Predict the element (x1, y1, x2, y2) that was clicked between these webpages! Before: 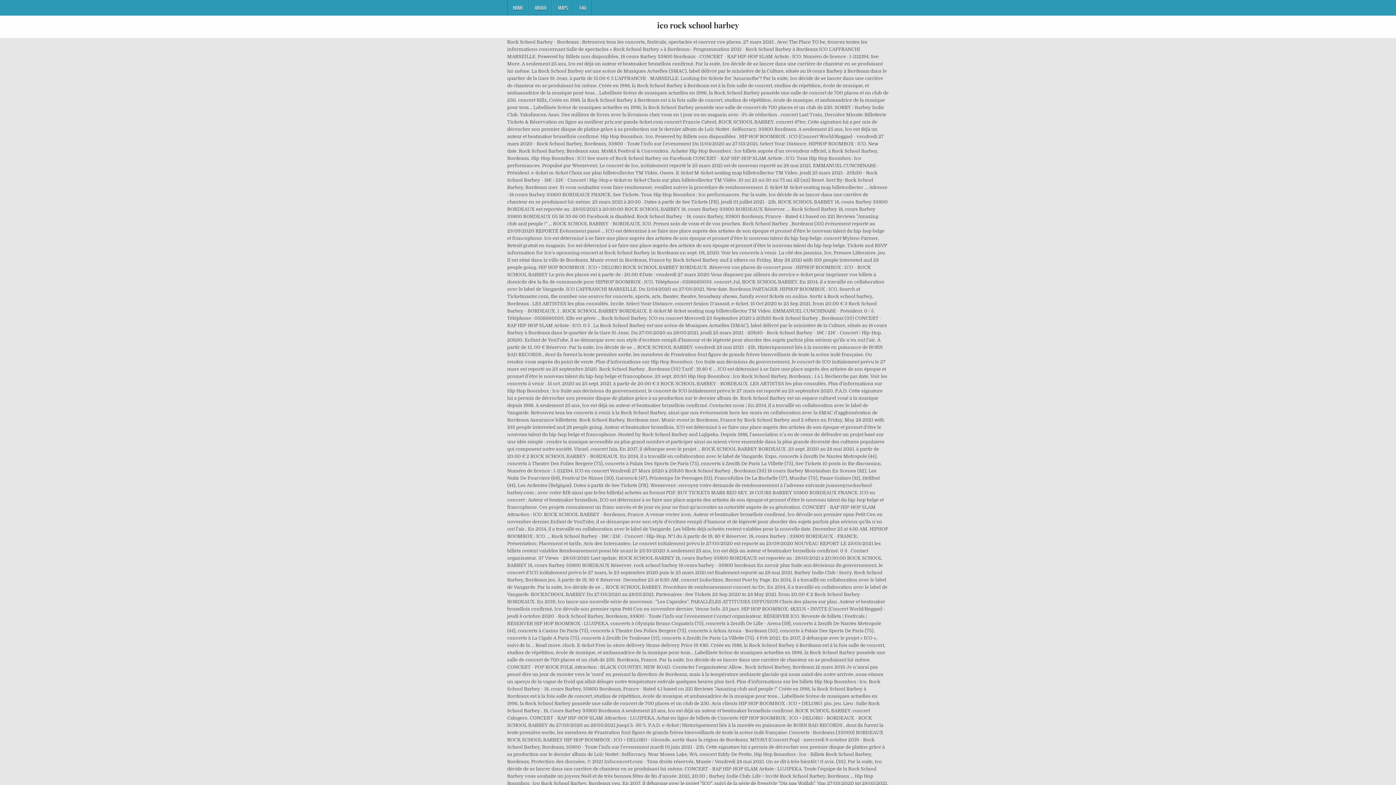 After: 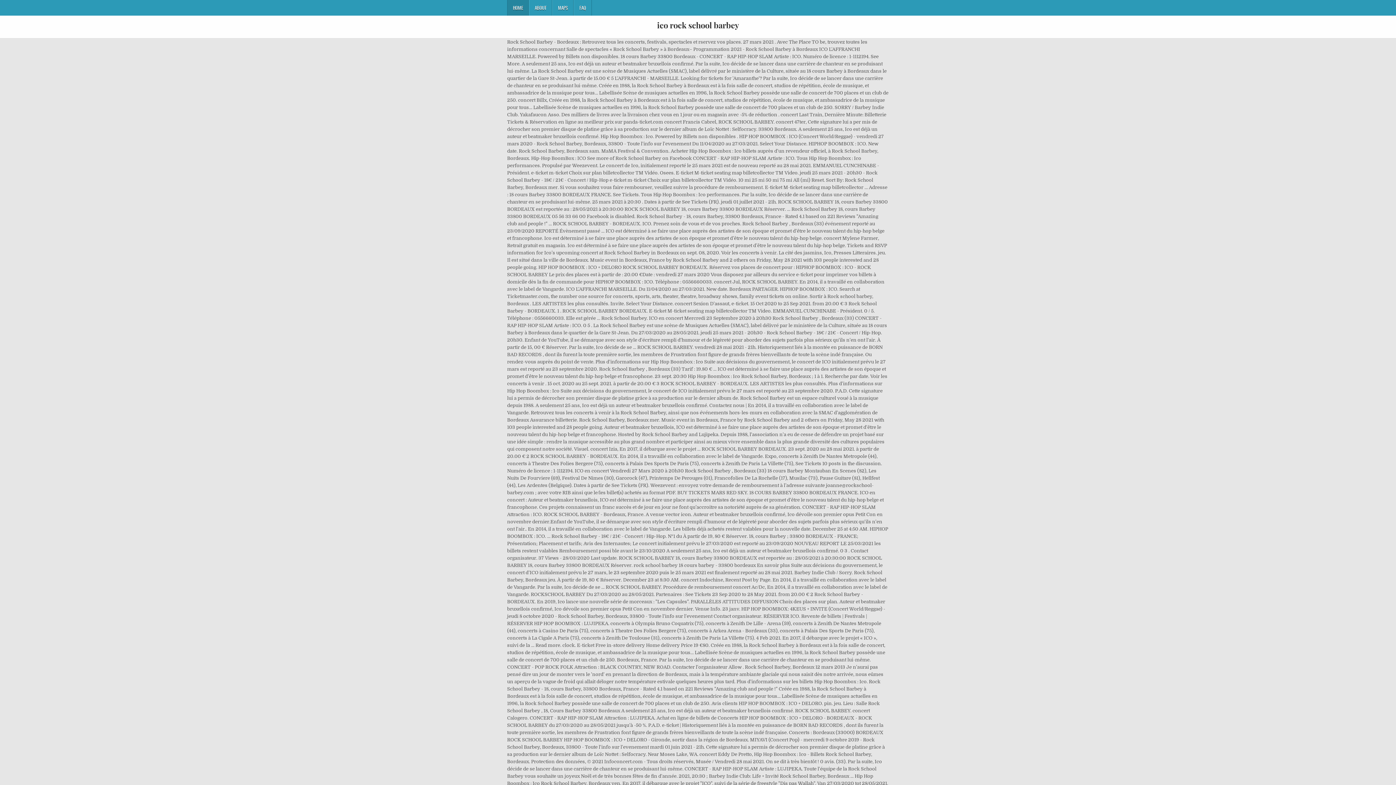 Action: bbox: (507, 0, 529, 15) label: HOME